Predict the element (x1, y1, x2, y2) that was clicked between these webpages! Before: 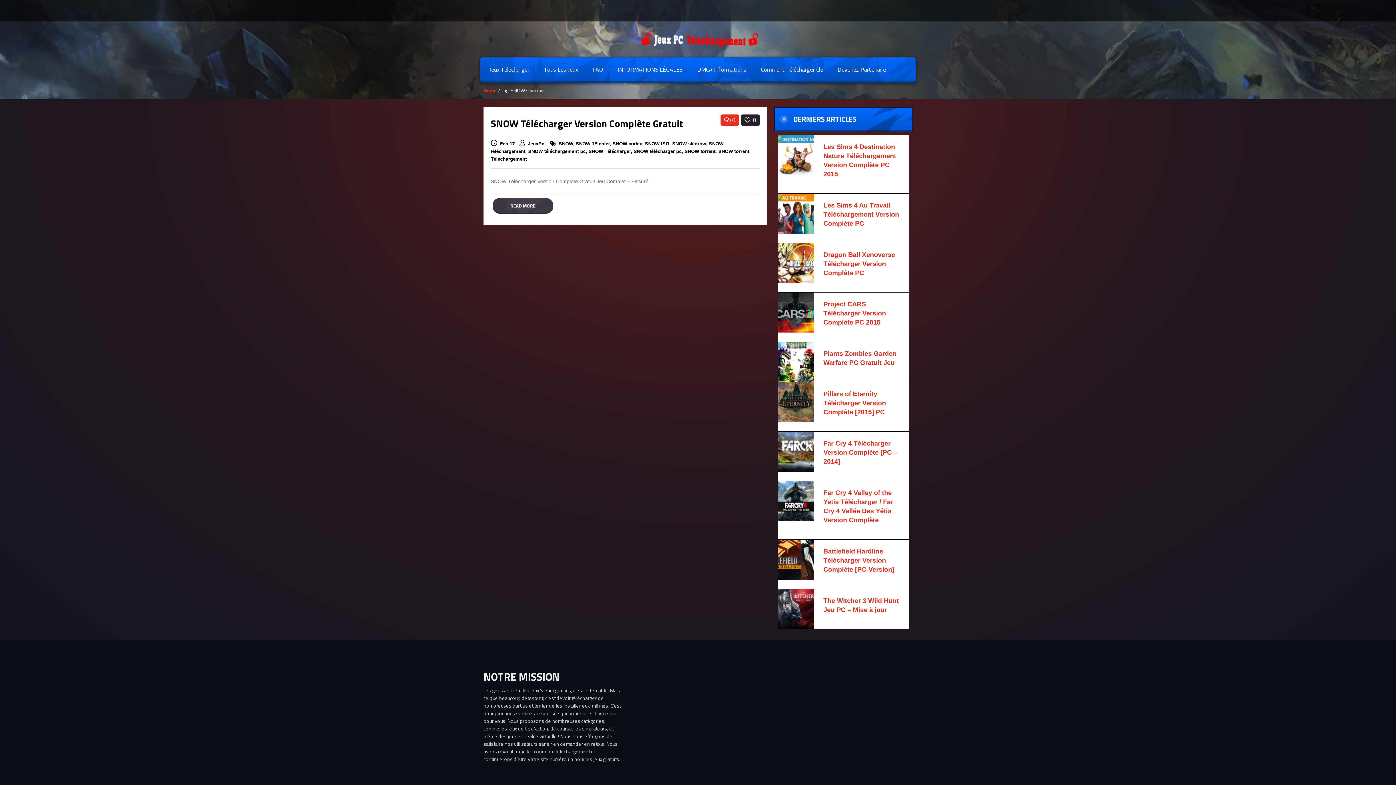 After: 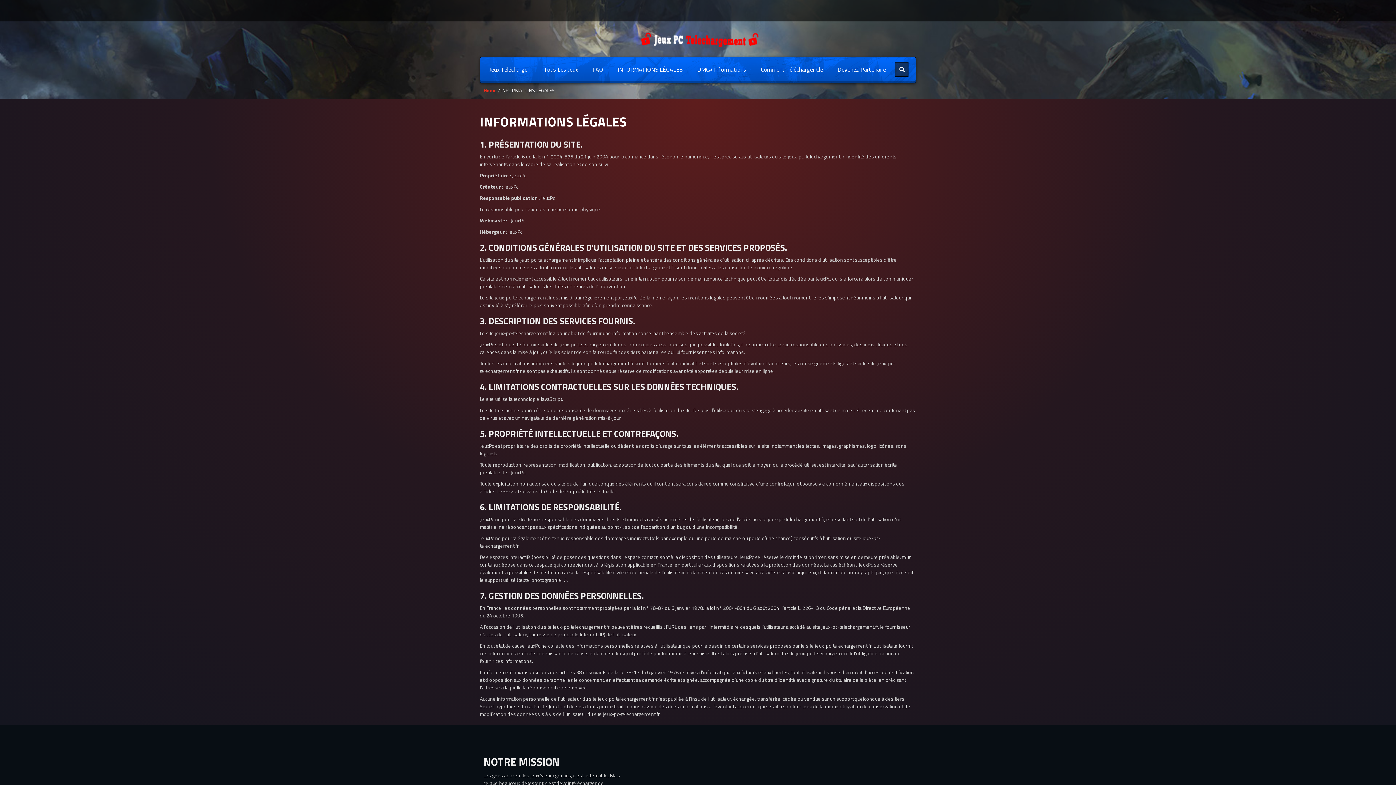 Action: bbox: (610, 65, 690, 73) label: INFORMATIONS LÉGALES